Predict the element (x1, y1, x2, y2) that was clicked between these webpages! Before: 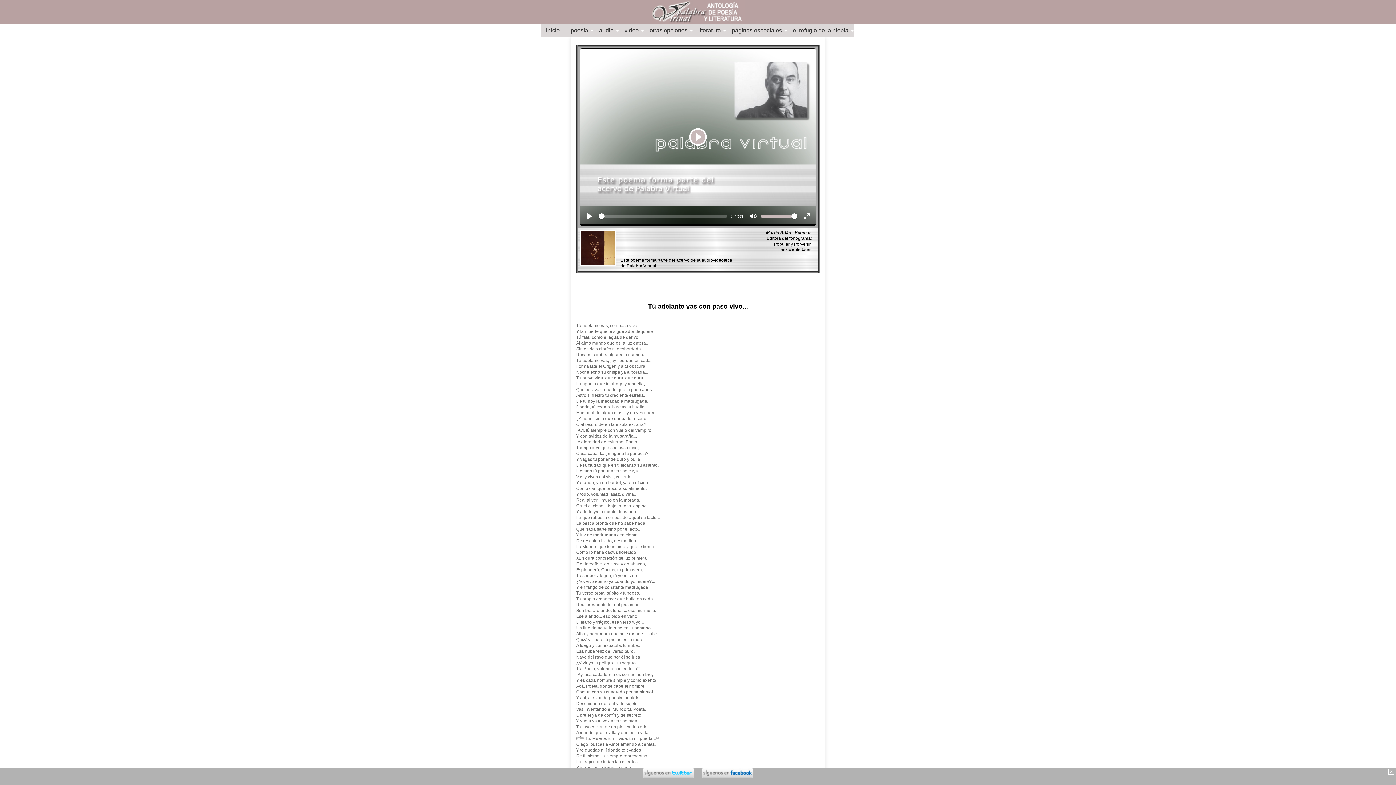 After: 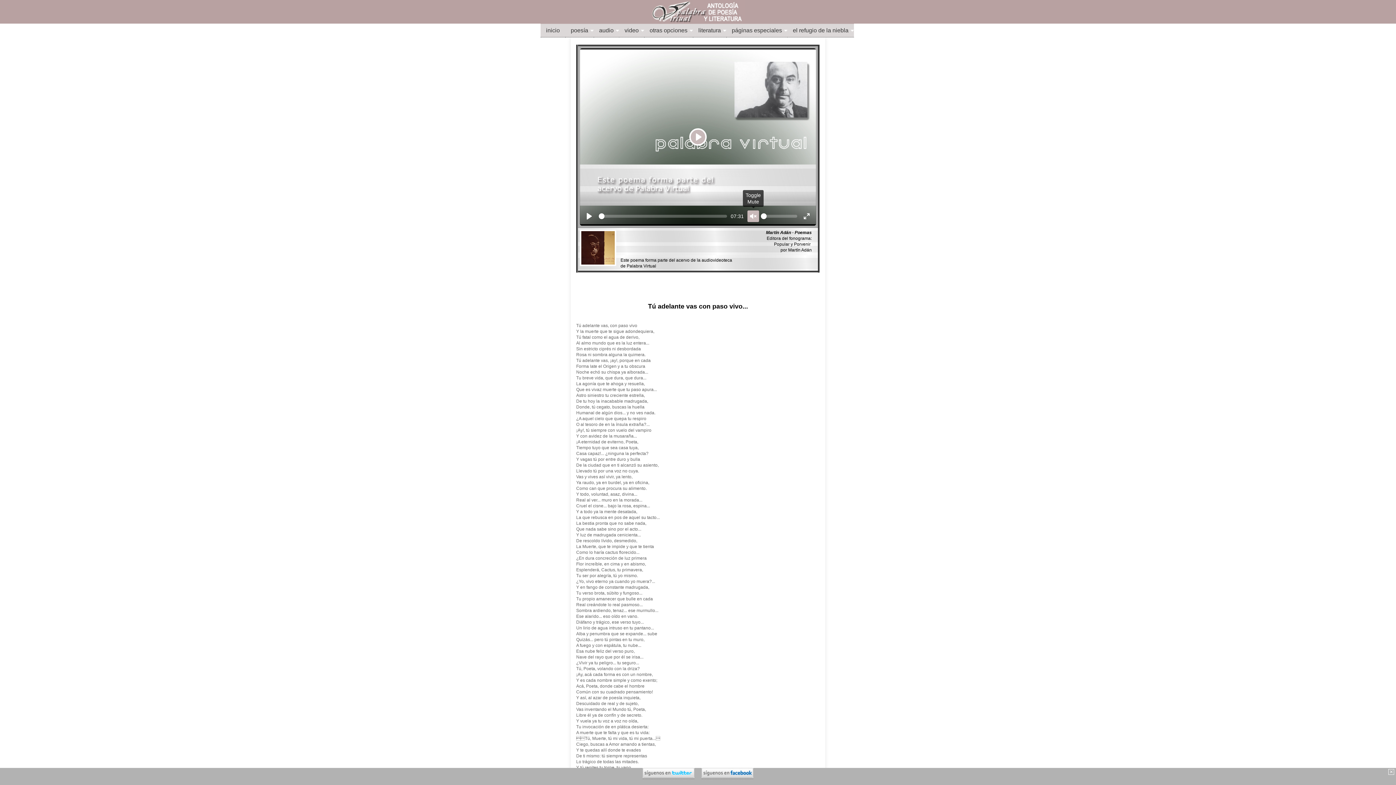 Action: label: Toggle Mute bbox: (747, 210, 759, 222)